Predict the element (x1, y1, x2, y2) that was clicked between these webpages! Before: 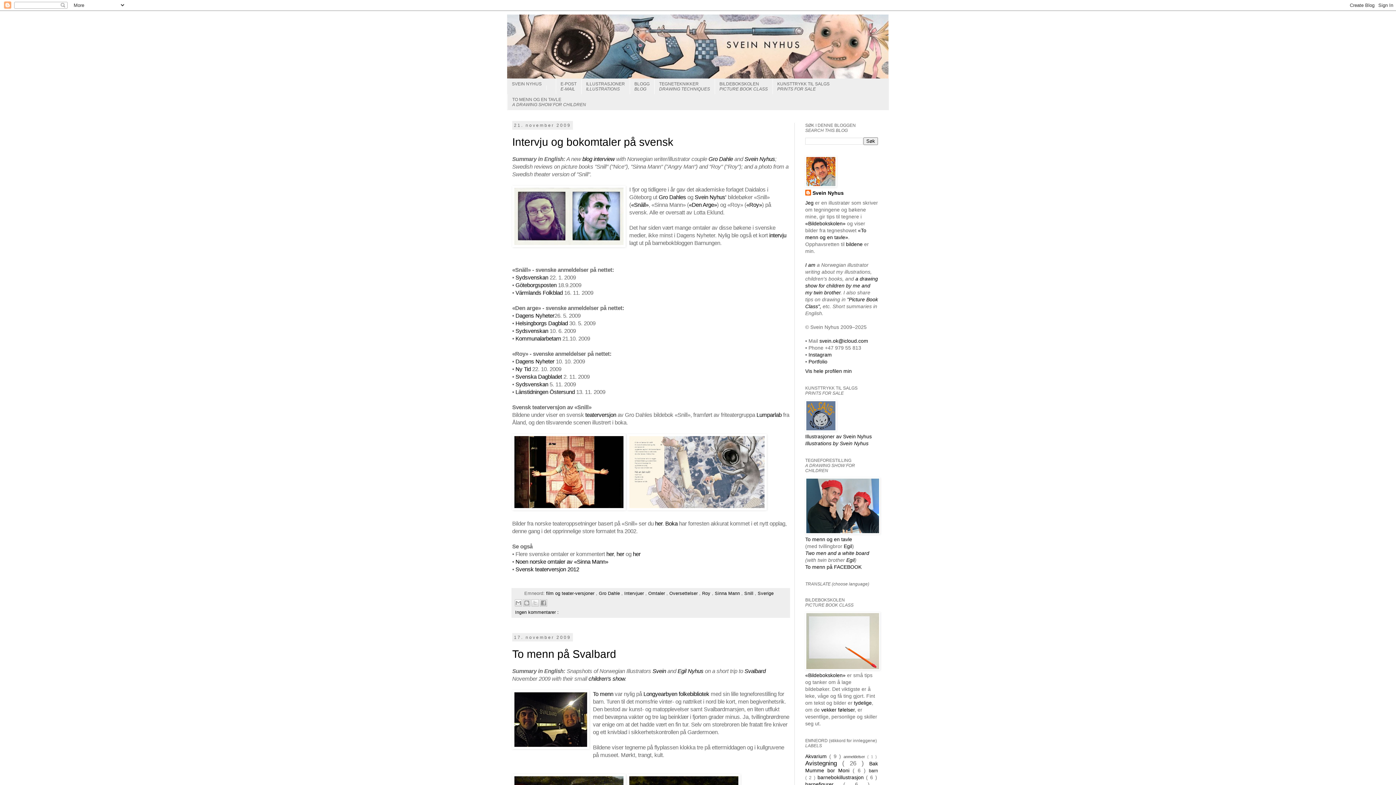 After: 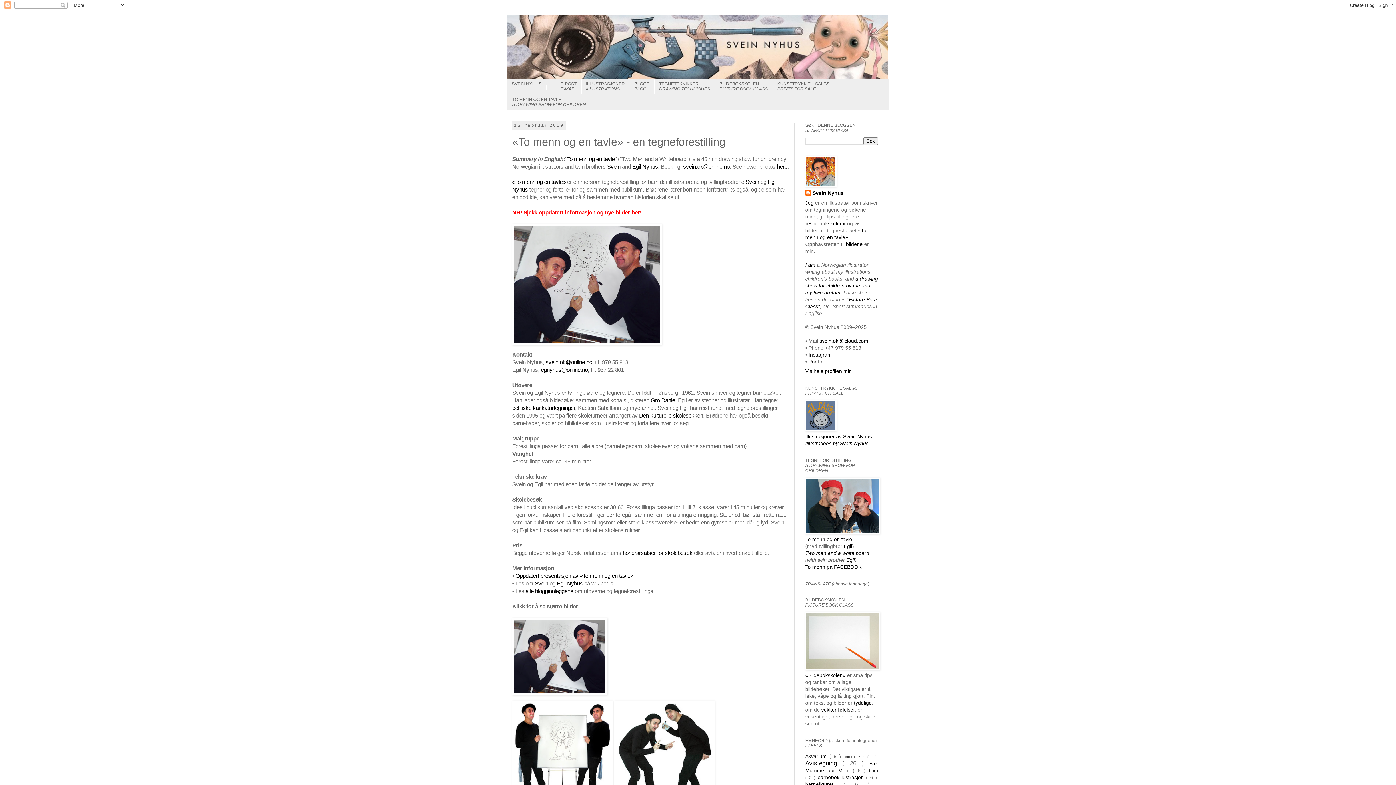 Action: label: To menn bbox: (593, 691, 613, 697)